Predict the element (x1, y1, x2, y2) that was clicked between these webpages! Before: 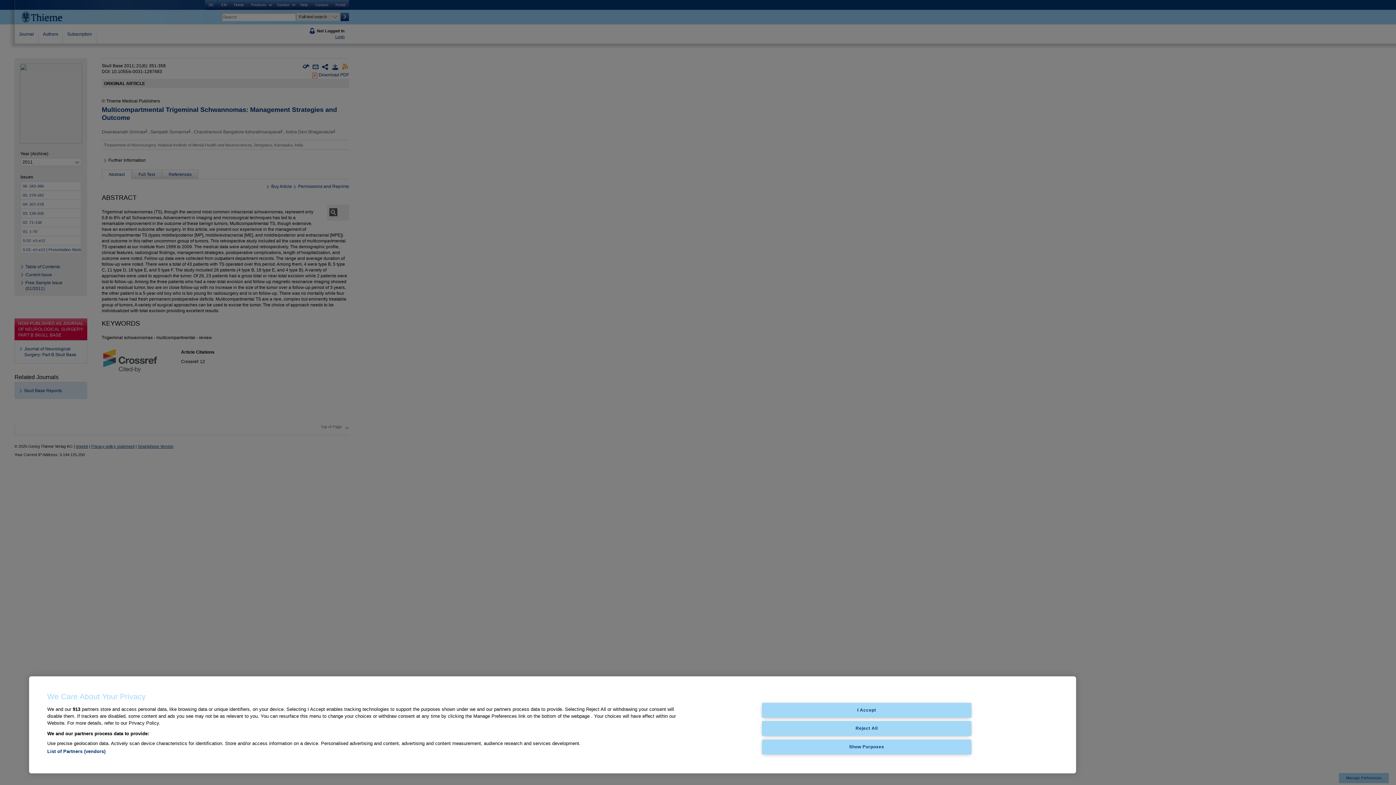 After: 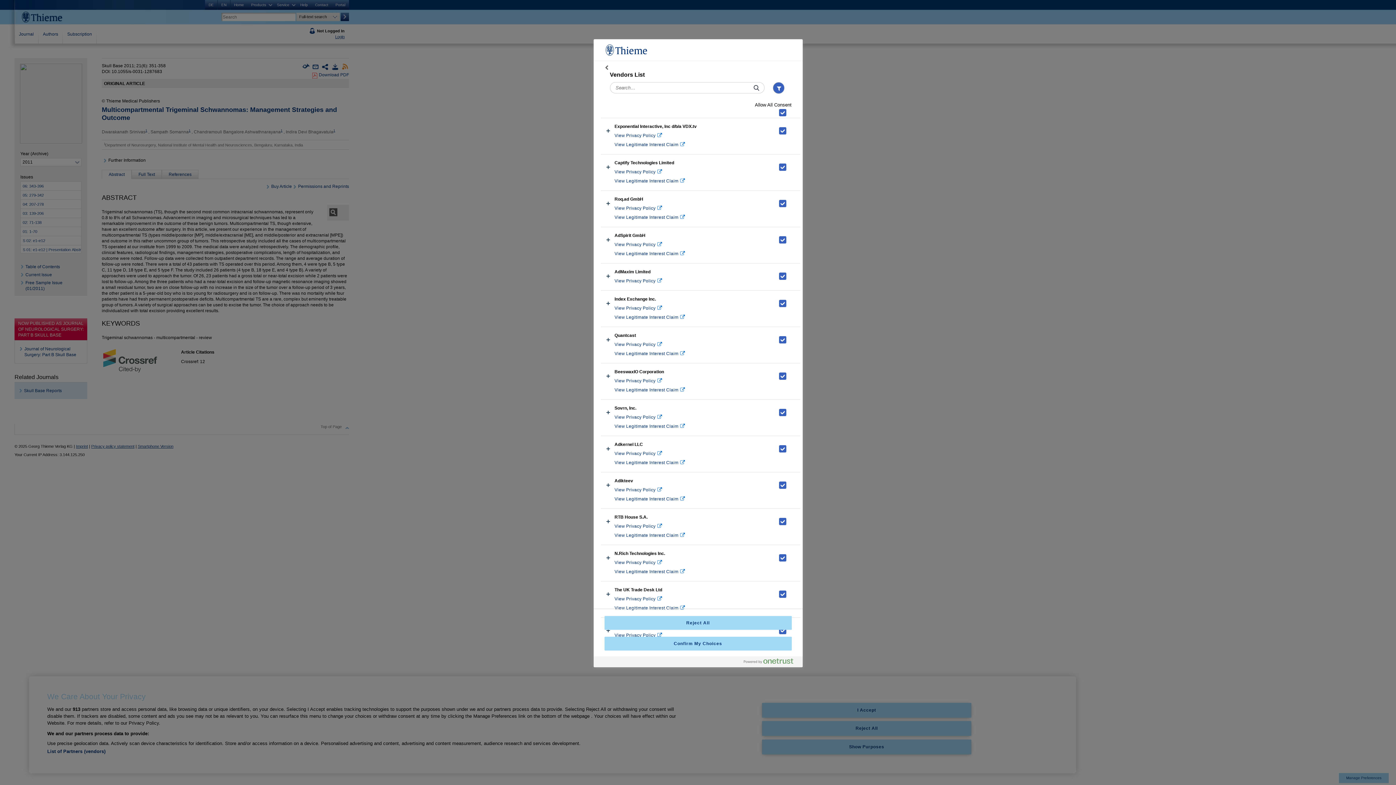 Action: label: List of Partners (vendors) bbox: (47, 749, 105, 754)